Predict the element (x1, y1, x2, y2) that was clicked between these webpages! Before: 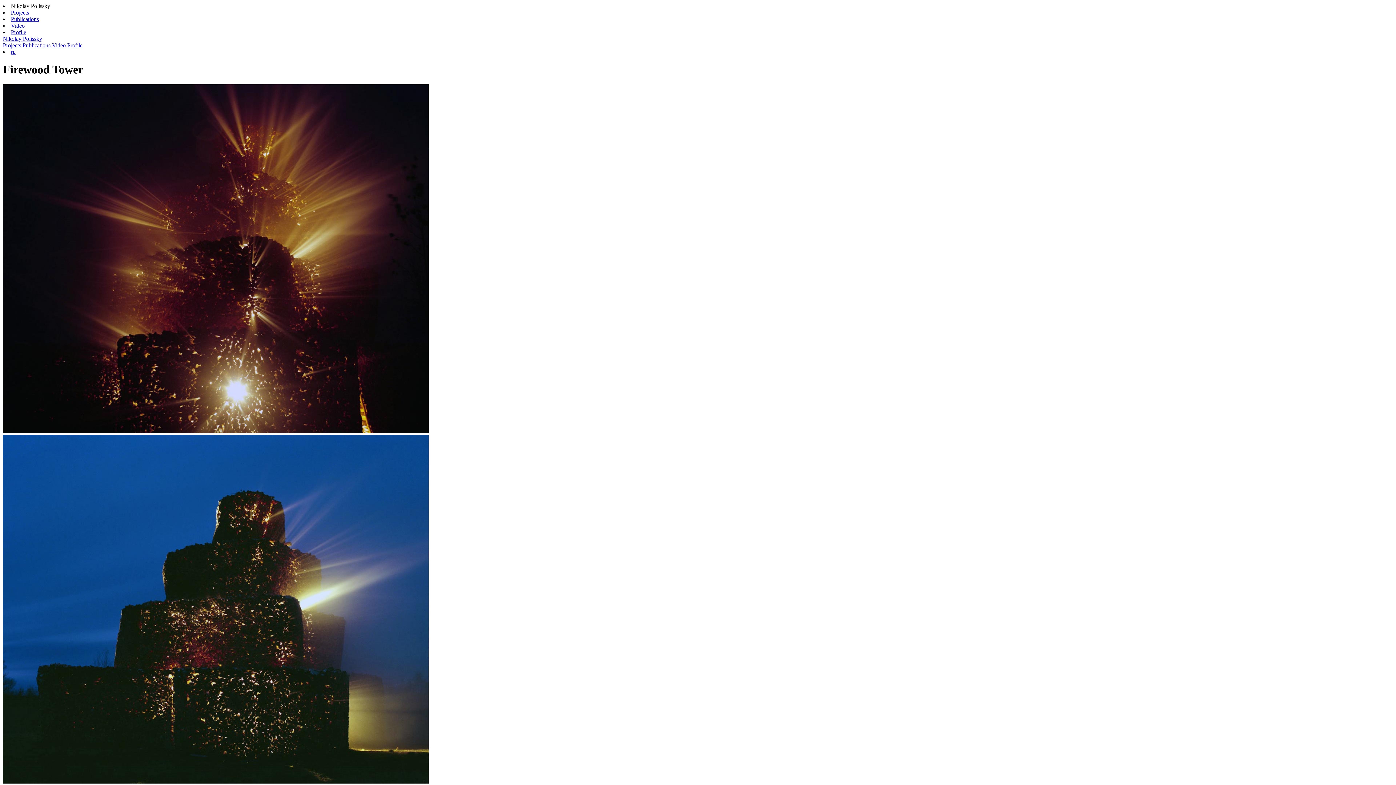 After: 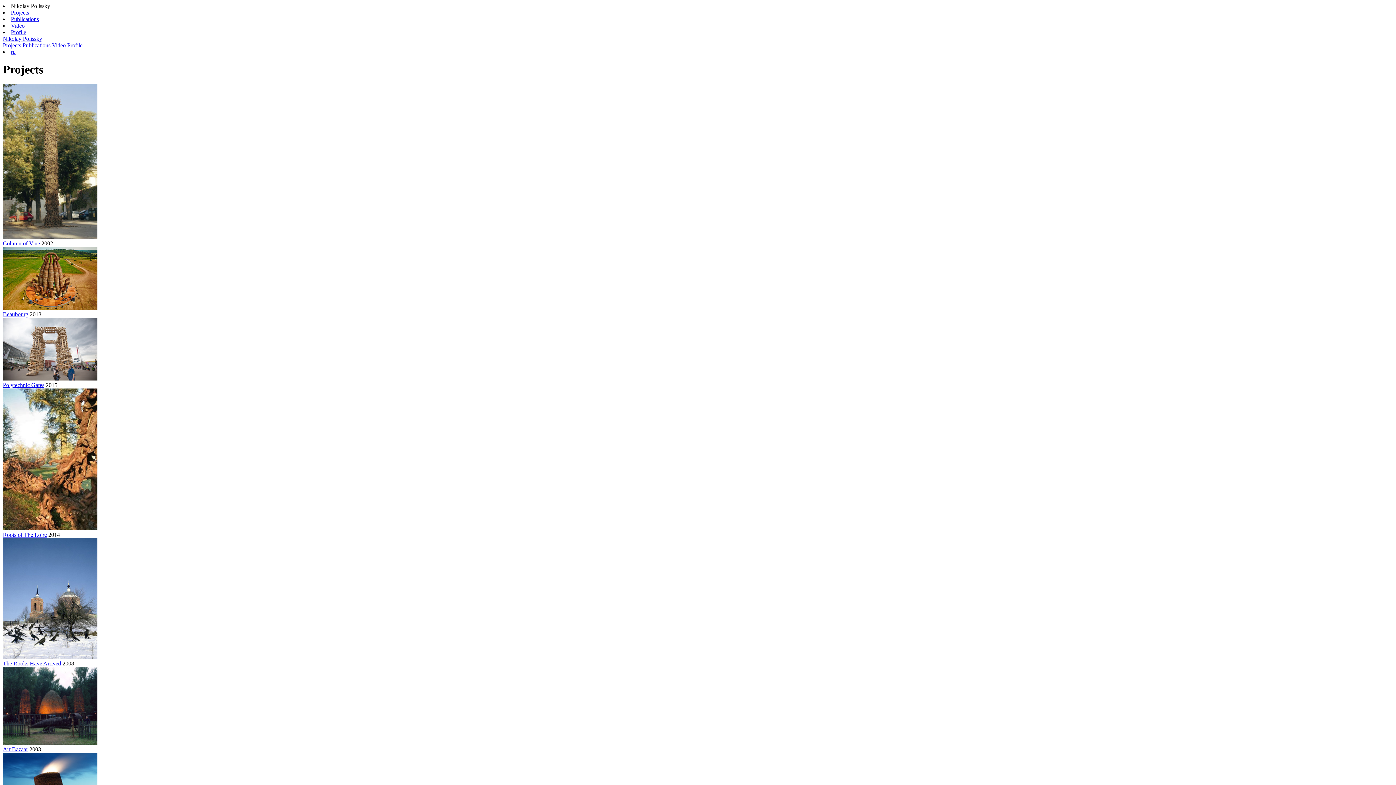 Action: bbox: (10, 9, 29, 15) label: Projects